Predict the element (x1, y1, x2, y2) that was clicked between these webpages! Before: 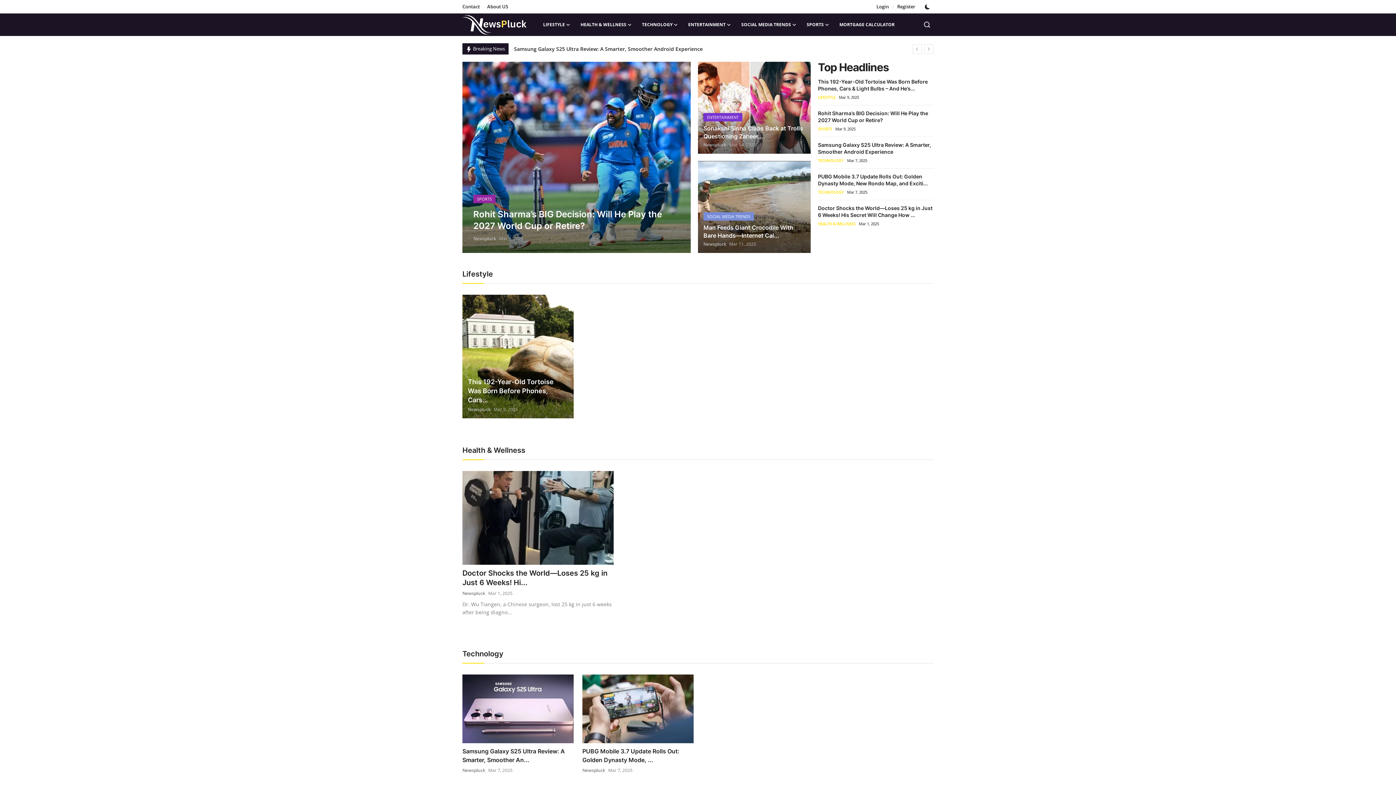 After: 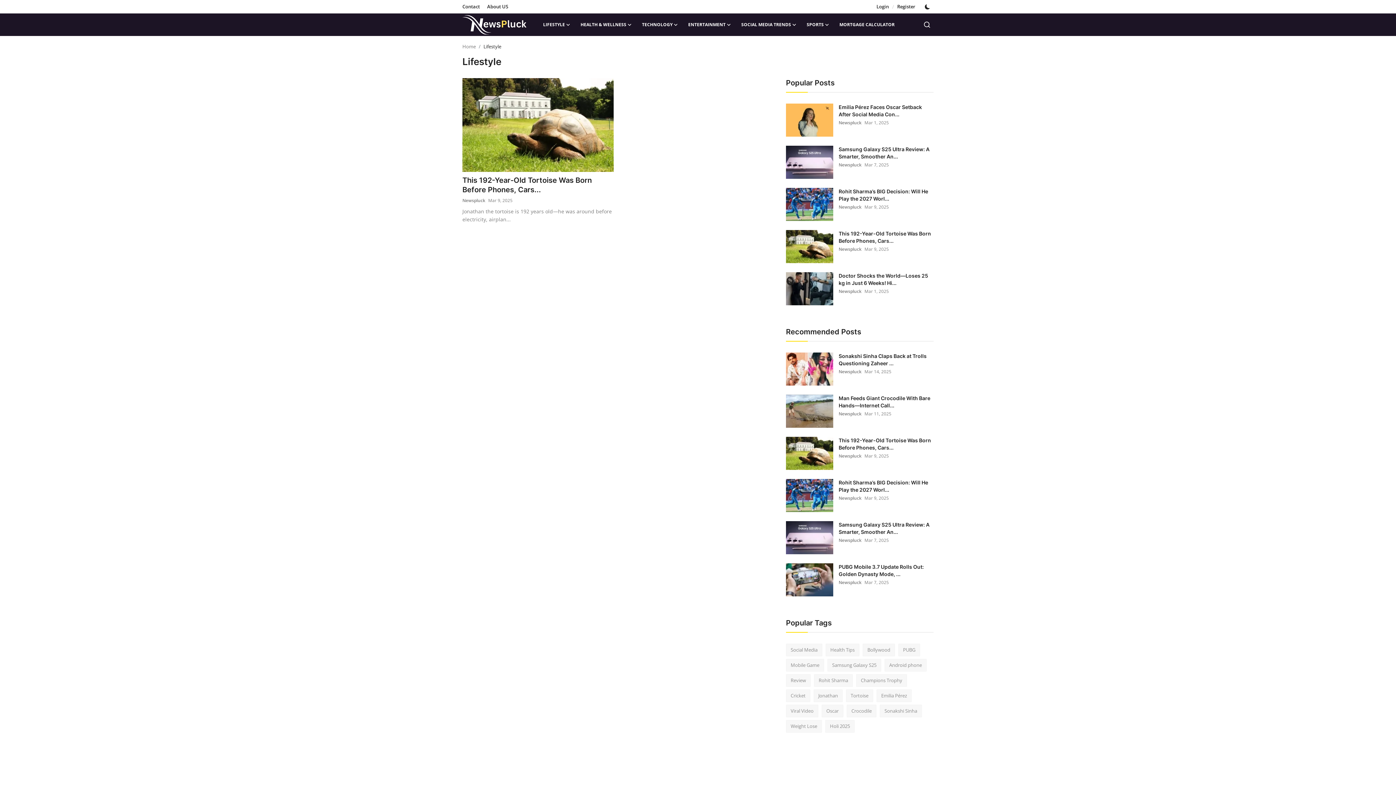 Action: label: LIFESTYLE  bbox: (818, 93, 839, 100)